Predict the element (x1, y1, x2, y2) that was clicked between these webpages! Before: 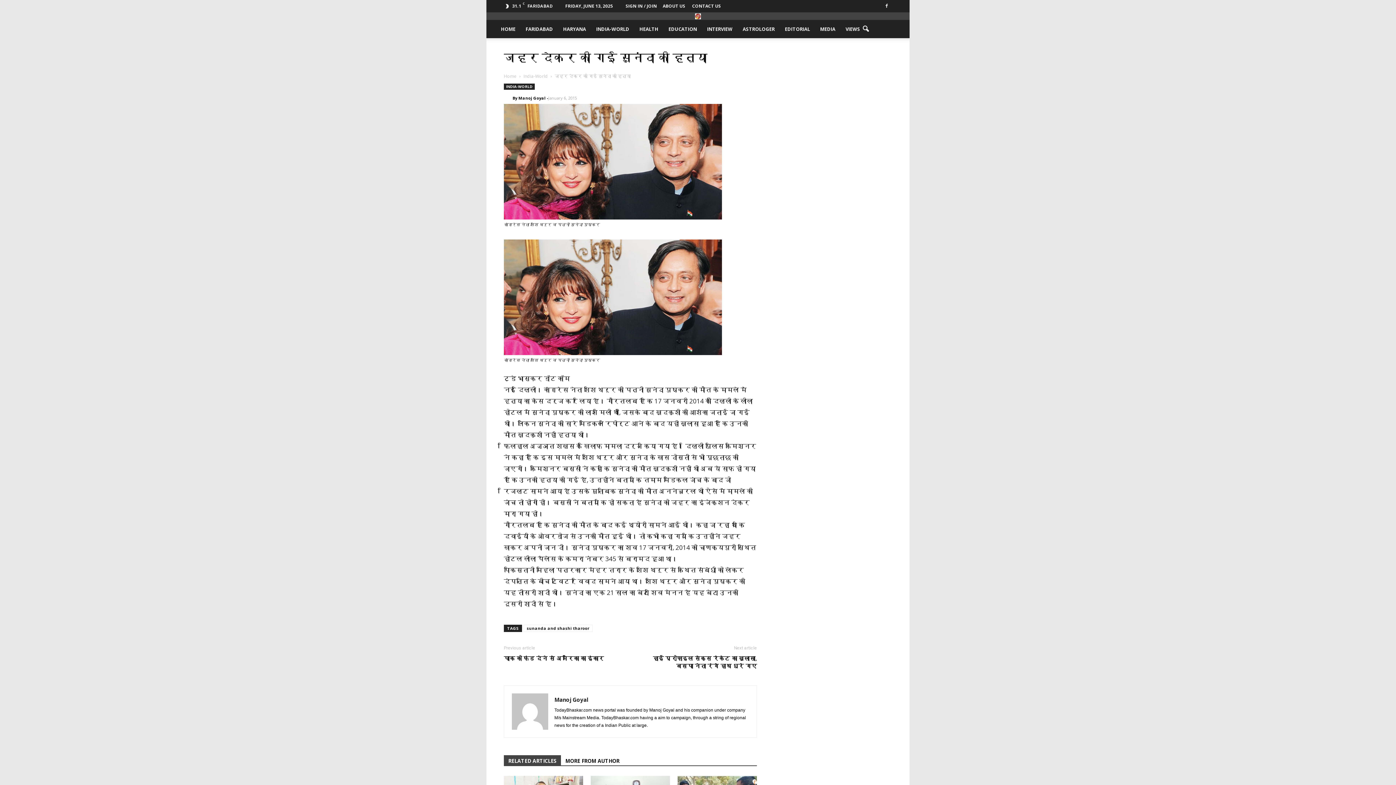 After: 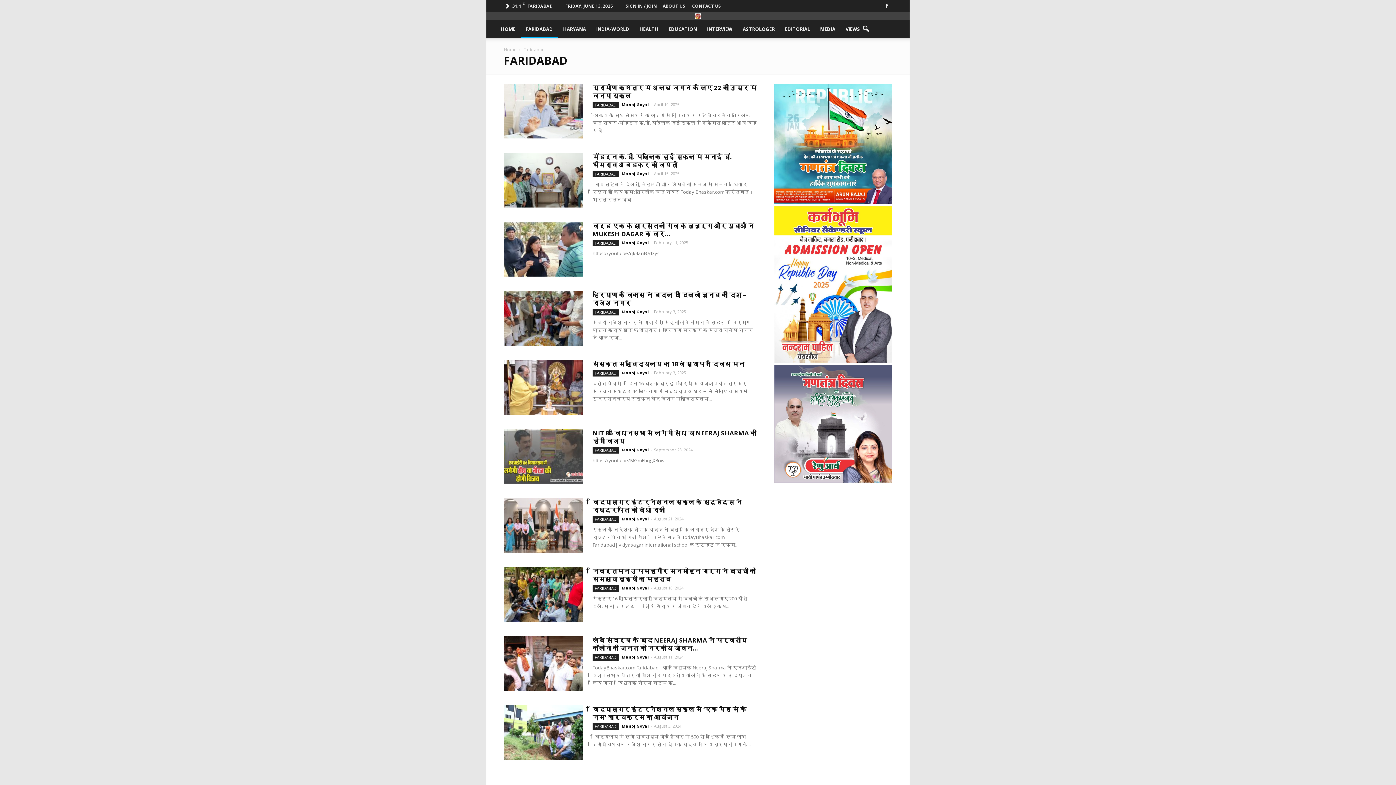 Action: bbox: (520, 20, 558, 38) label: FARIDABAD